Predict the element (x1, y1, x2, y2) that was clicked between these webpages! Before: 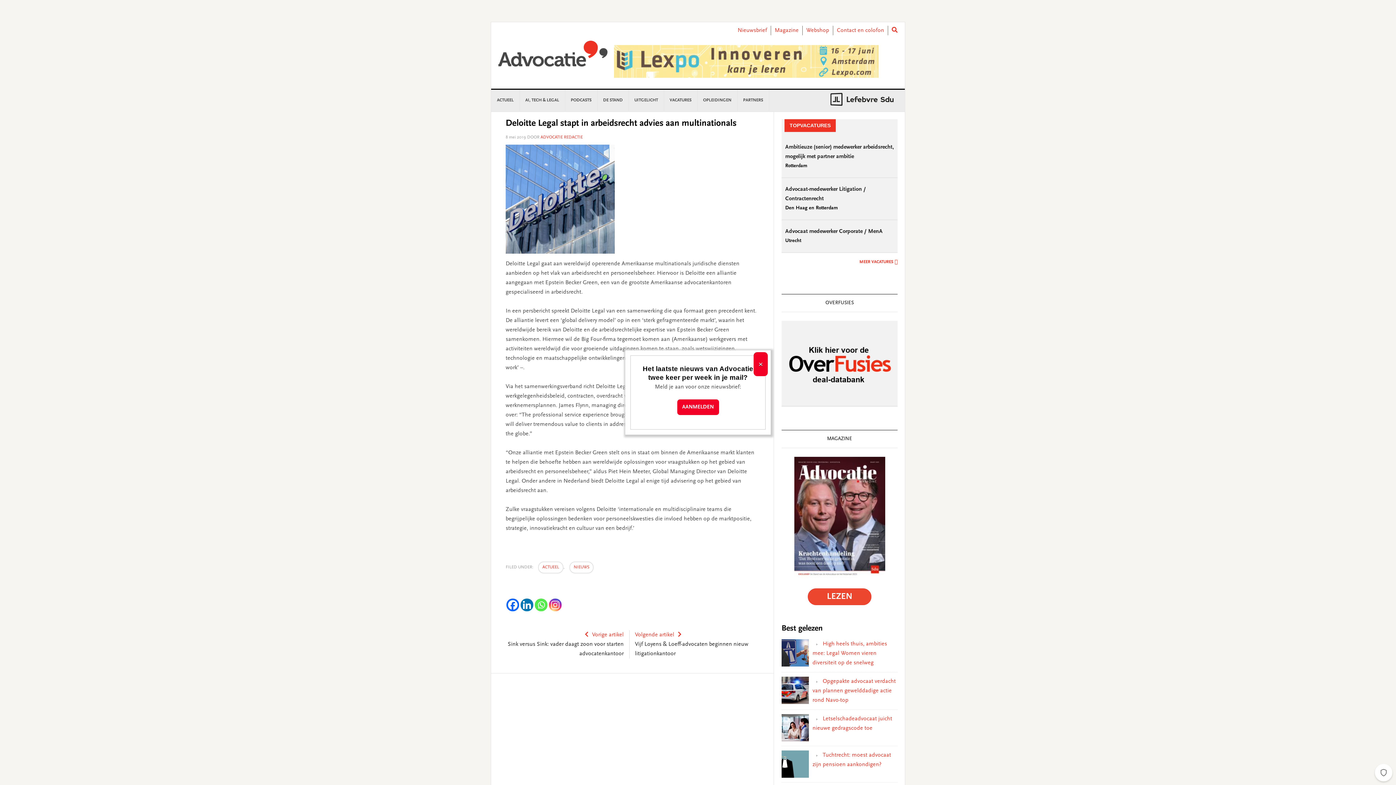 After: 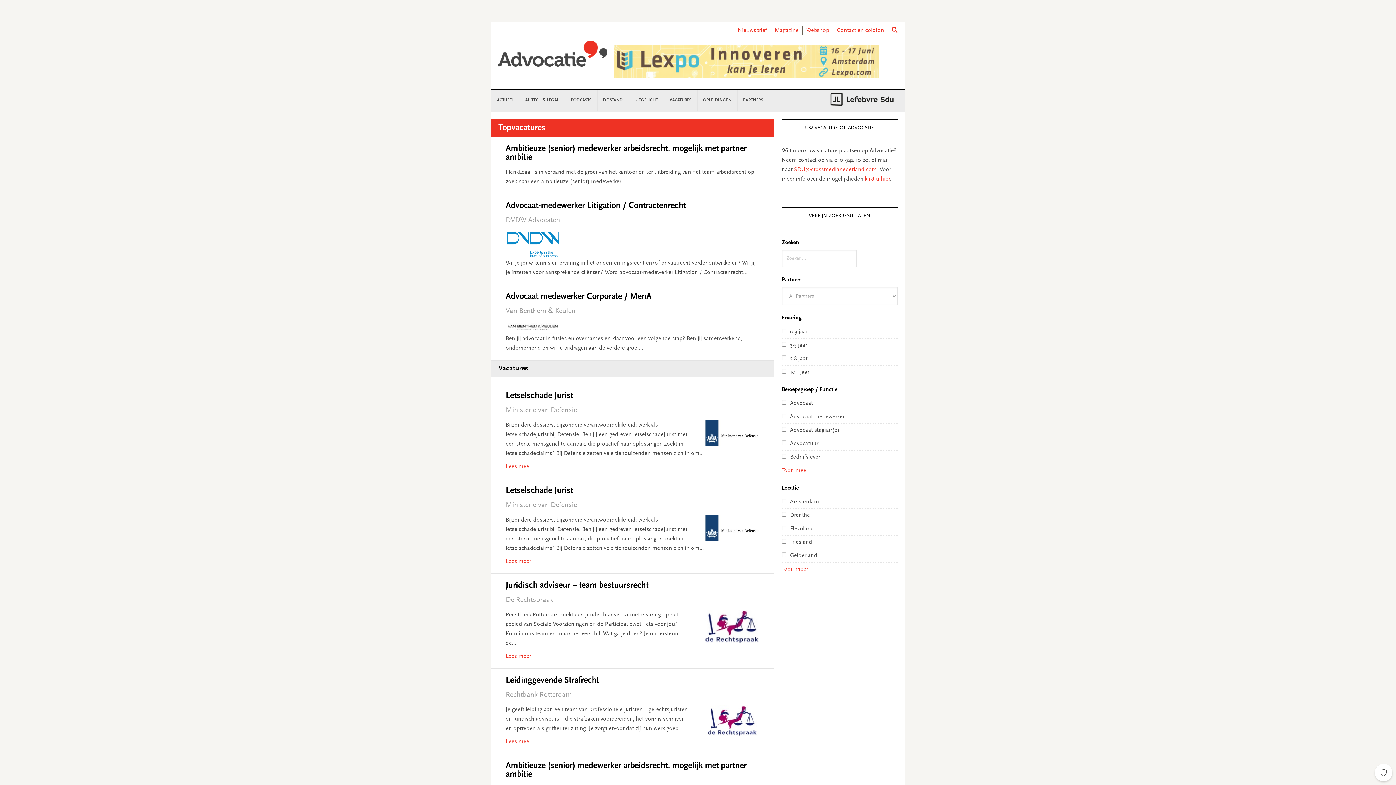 Action: bbox: (781, 259, 897, 265) label: MEER VACATURES